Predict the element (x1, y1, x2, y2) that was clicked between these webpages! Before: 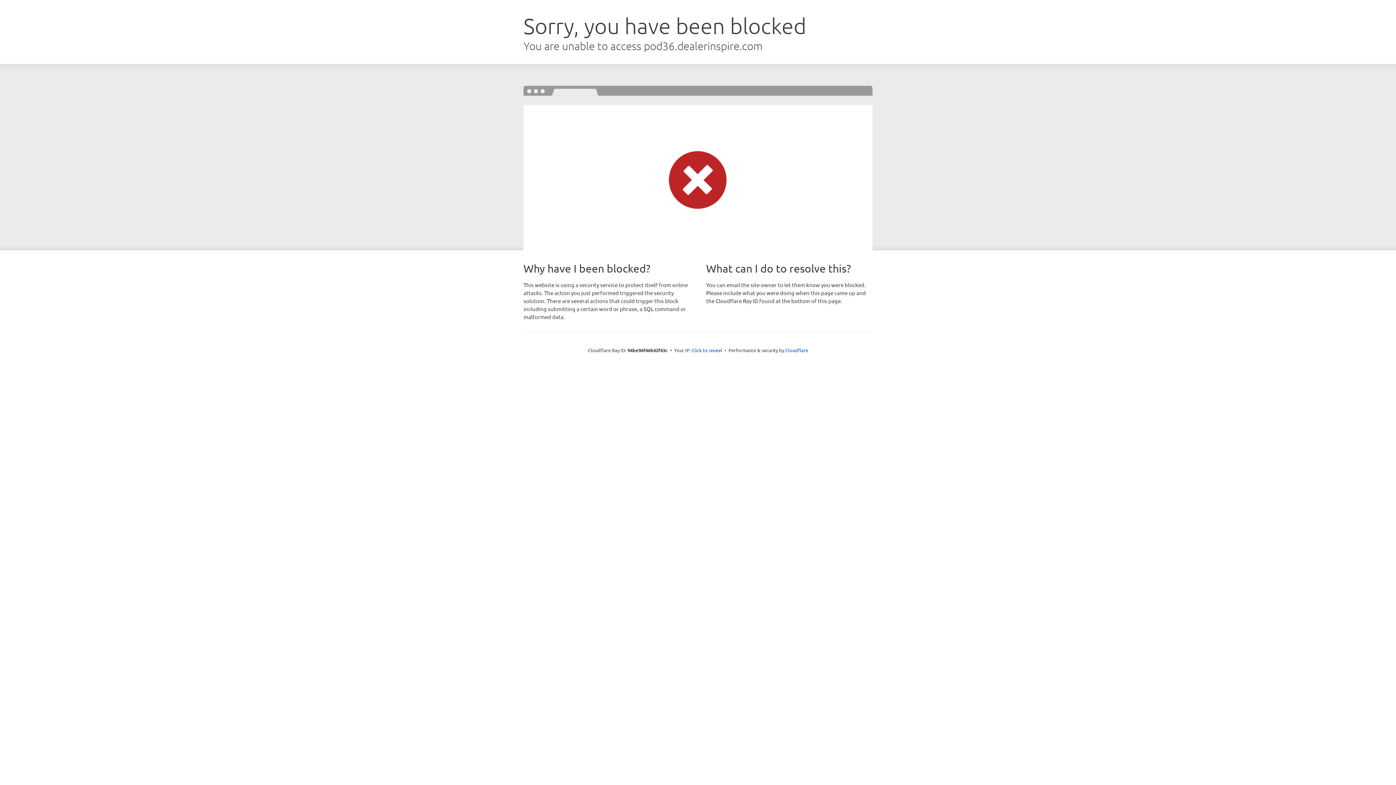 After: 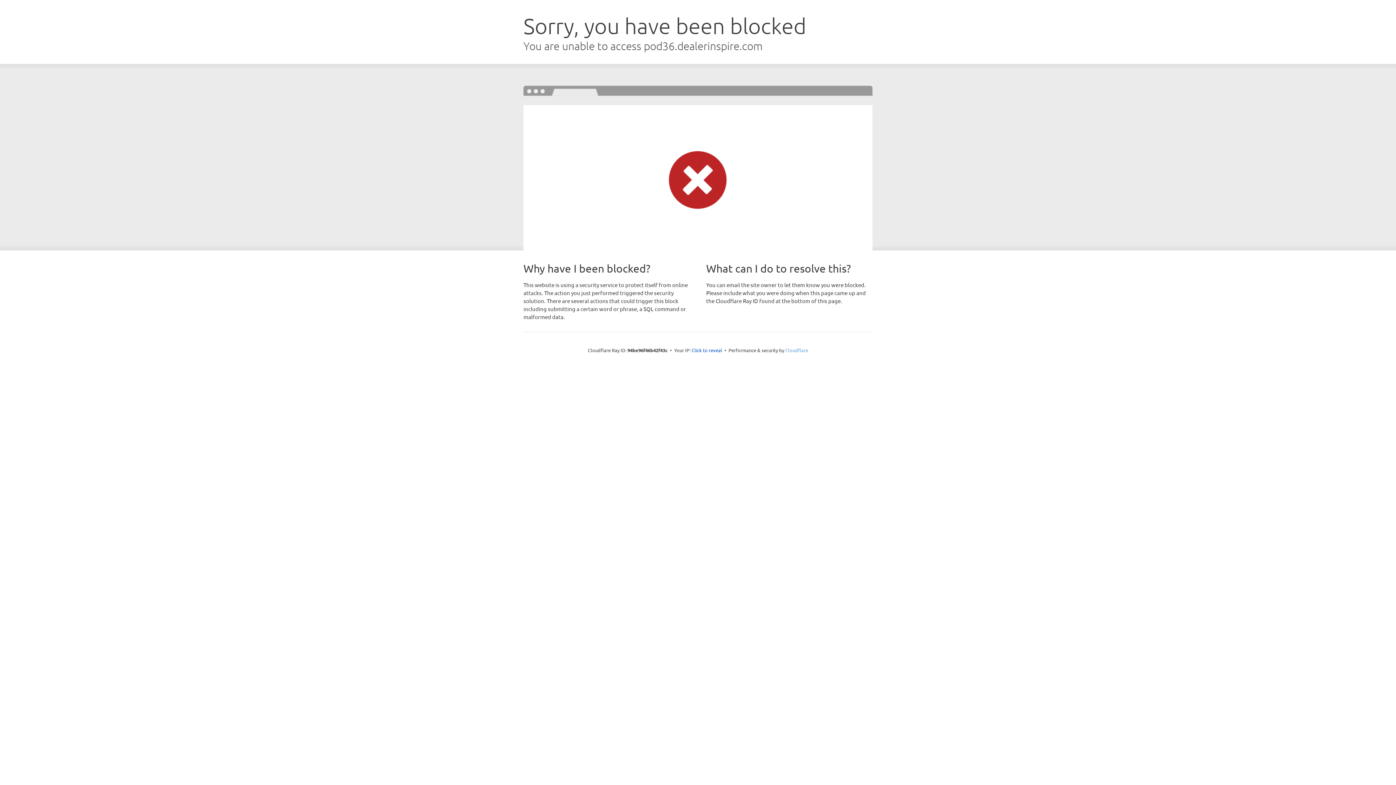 Action: bbox: (785, 347, 808, 353) label: Cloudflare